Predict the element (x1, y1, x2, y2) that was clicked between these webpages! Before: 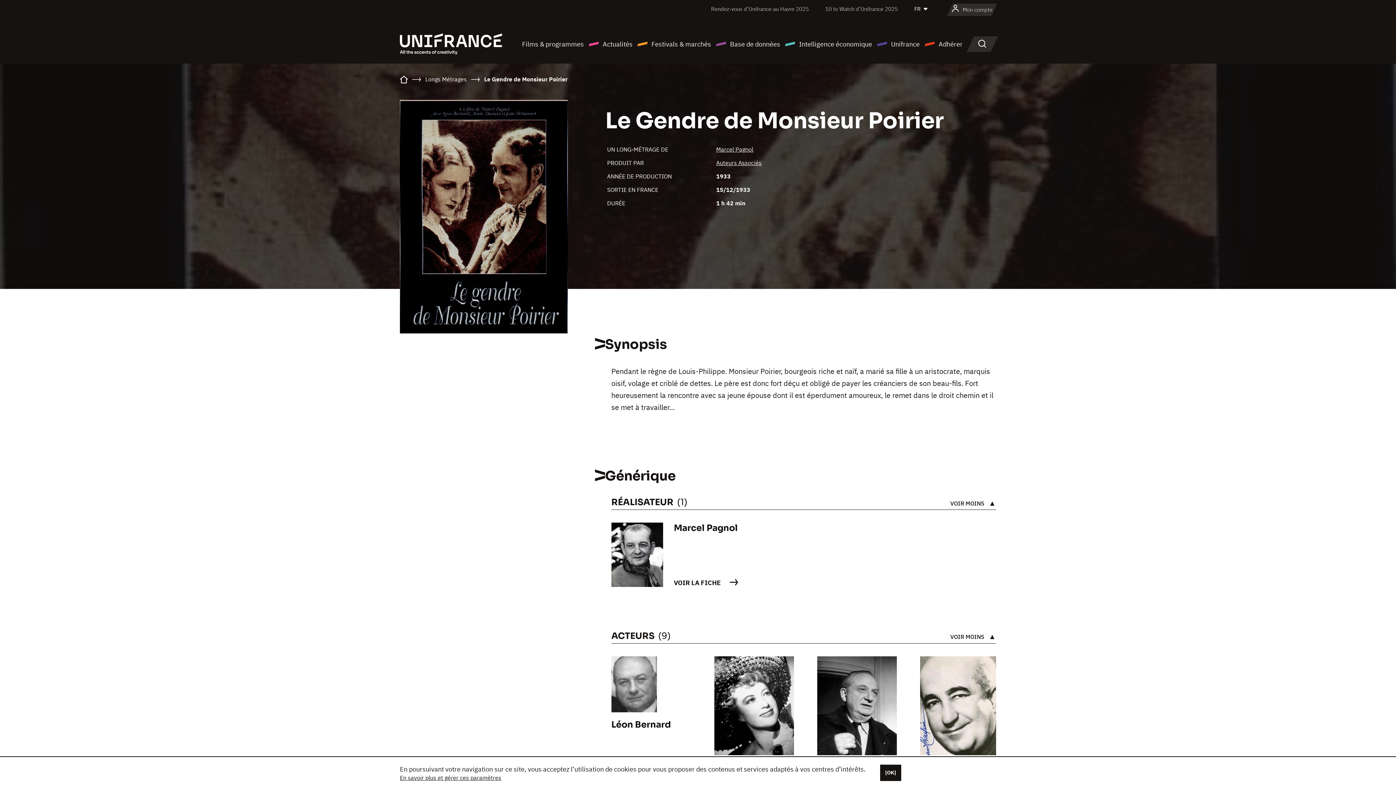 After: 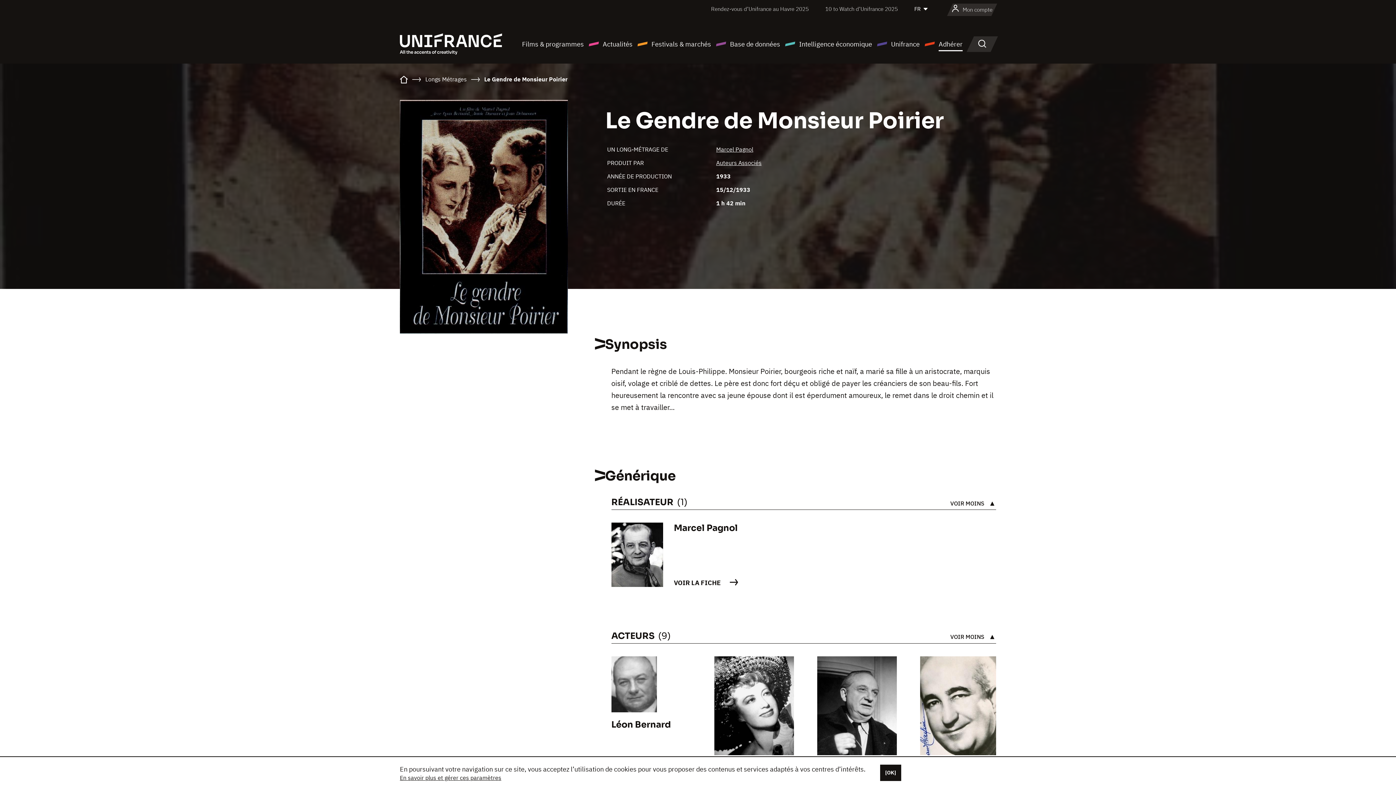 Action: bbox: (924, 38, 962, 49) label: Adhérer